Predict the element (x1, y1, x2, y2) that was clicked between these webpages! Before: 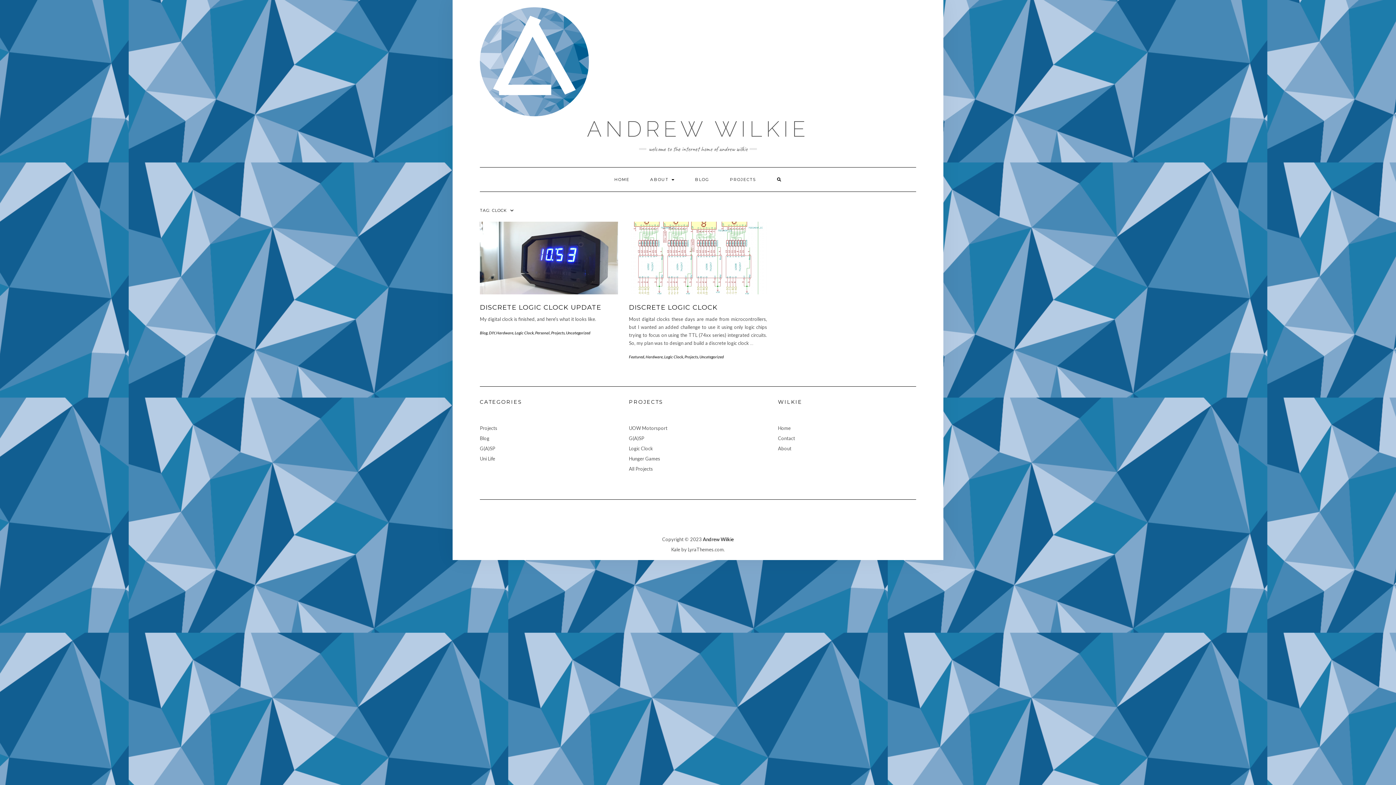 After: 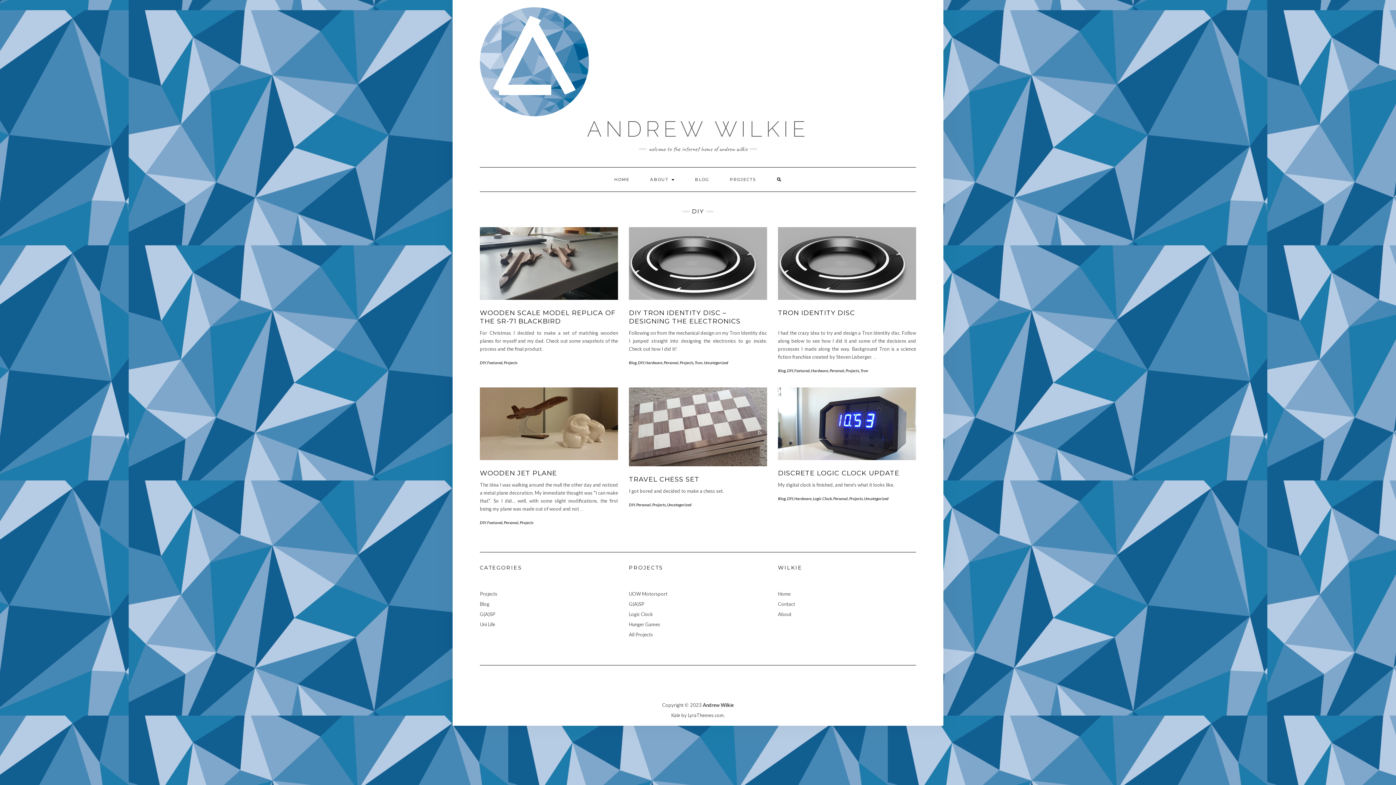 Action: label: DIY bbox: (489, 330, 494, 335)